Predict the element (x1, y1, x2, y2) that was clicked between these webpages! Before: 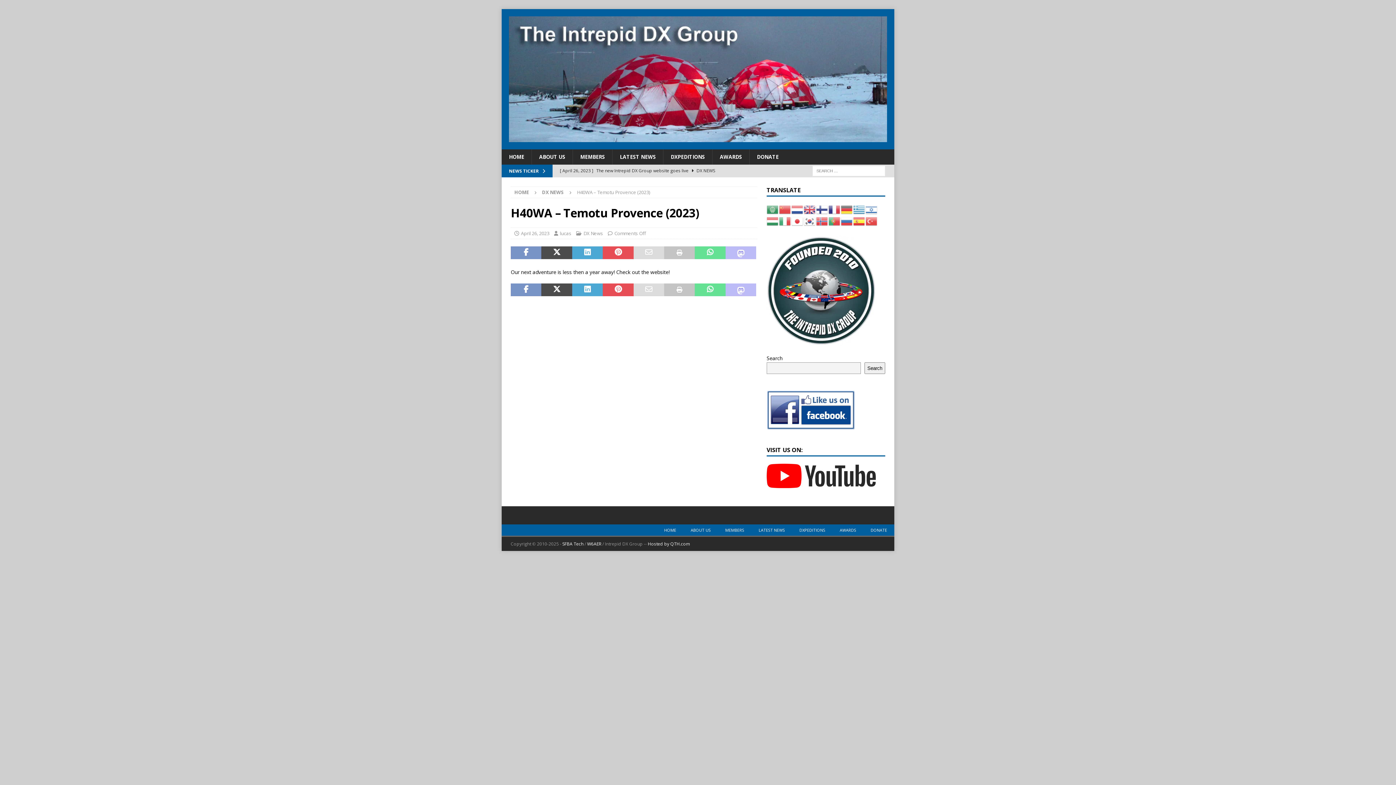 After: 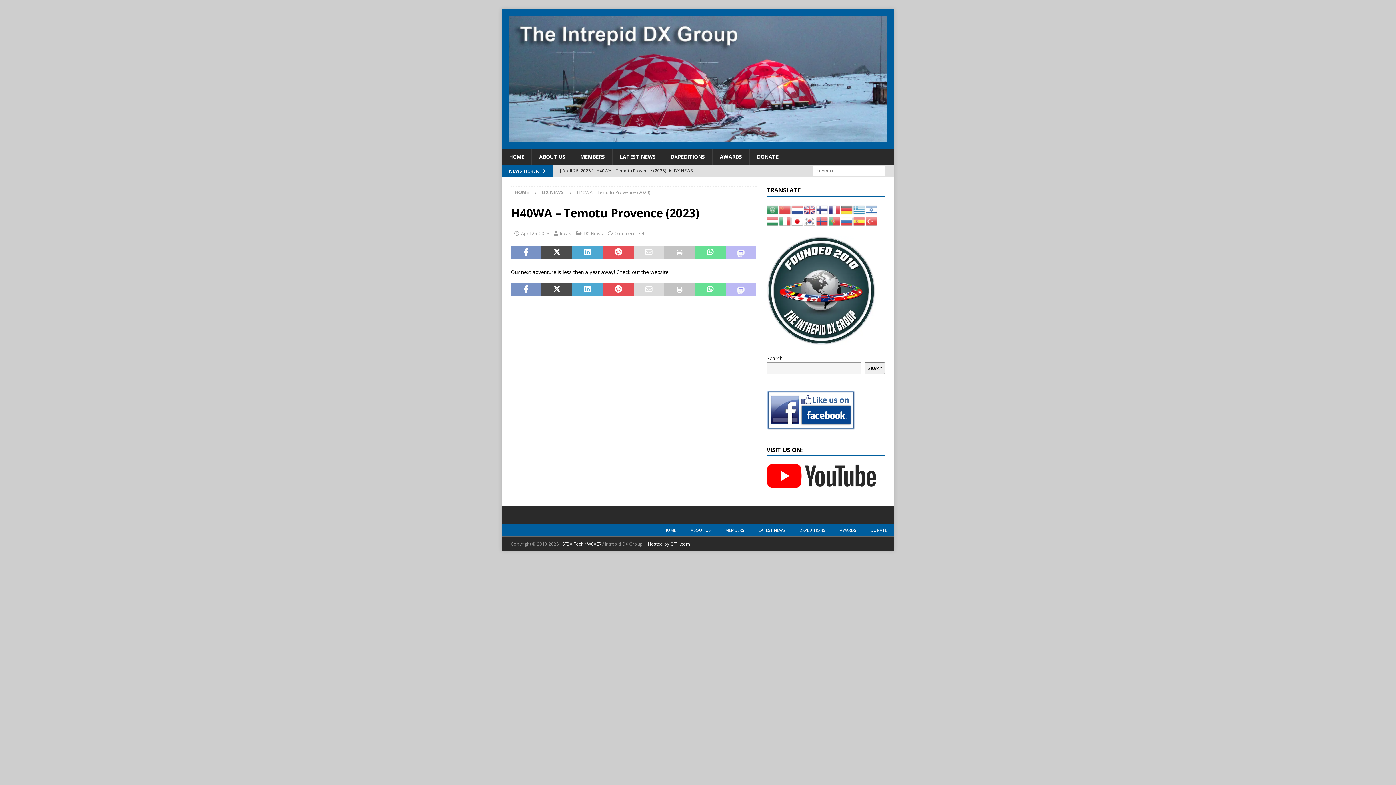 Action: bbox: (791, 217, 803, 224)